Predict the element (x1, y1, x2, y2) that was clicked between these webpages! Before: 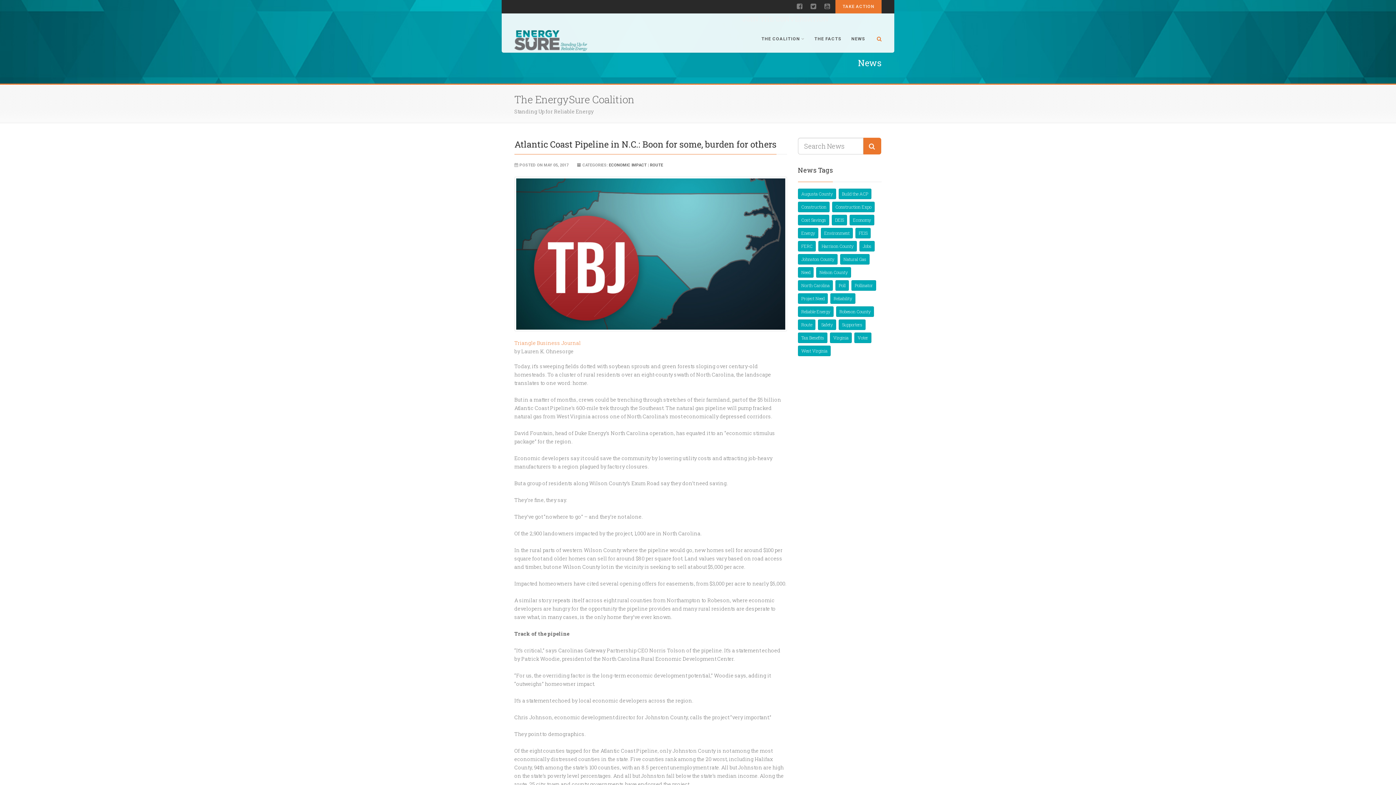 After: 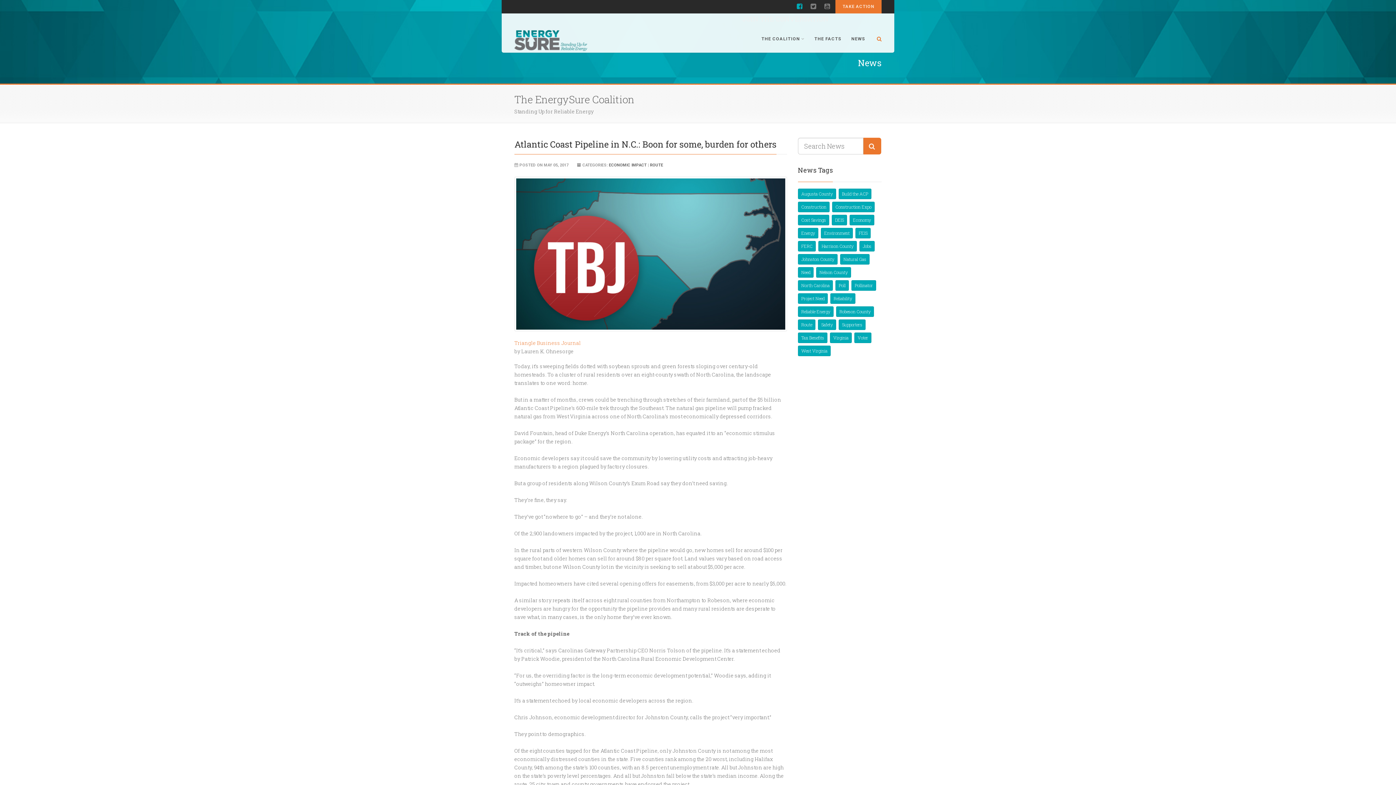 Action: bbox: (795, 0, 804, 12)